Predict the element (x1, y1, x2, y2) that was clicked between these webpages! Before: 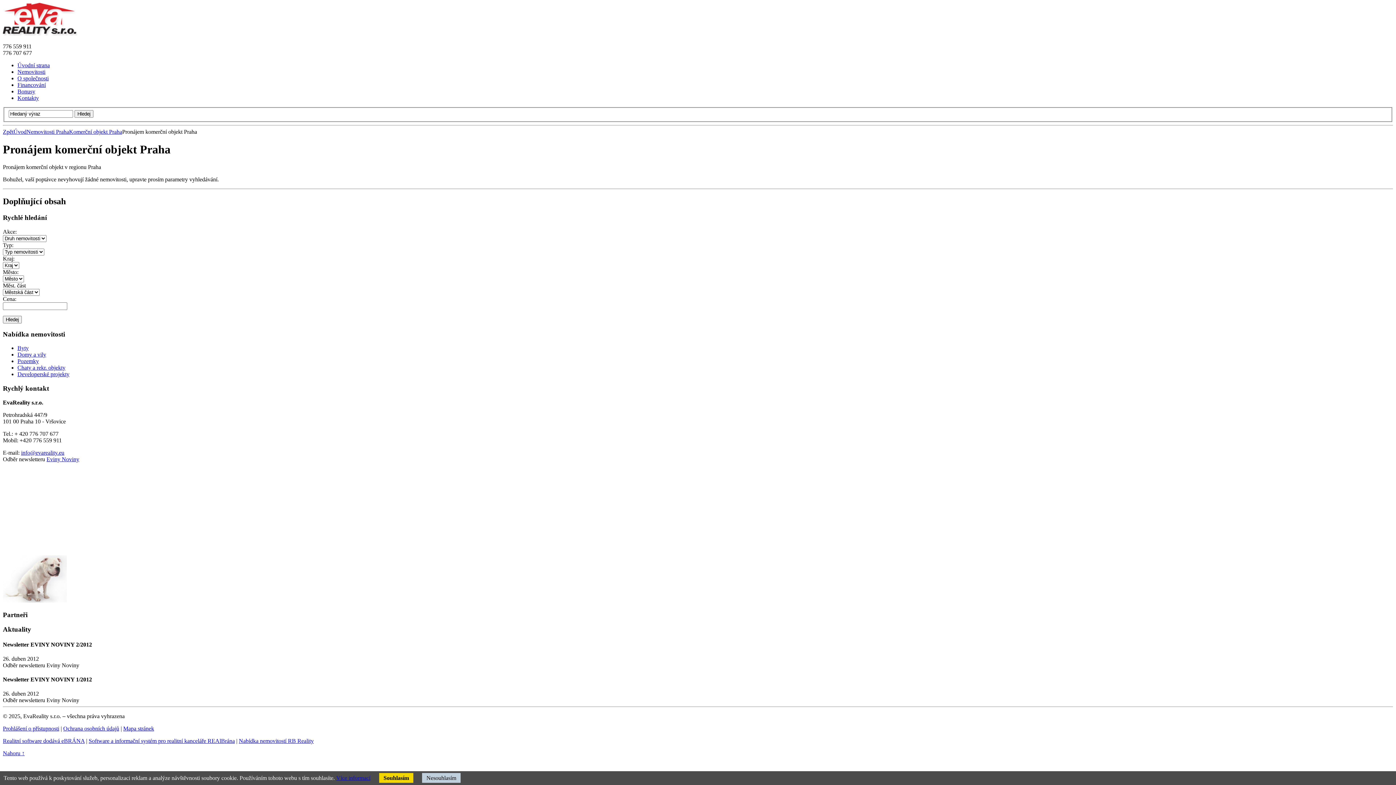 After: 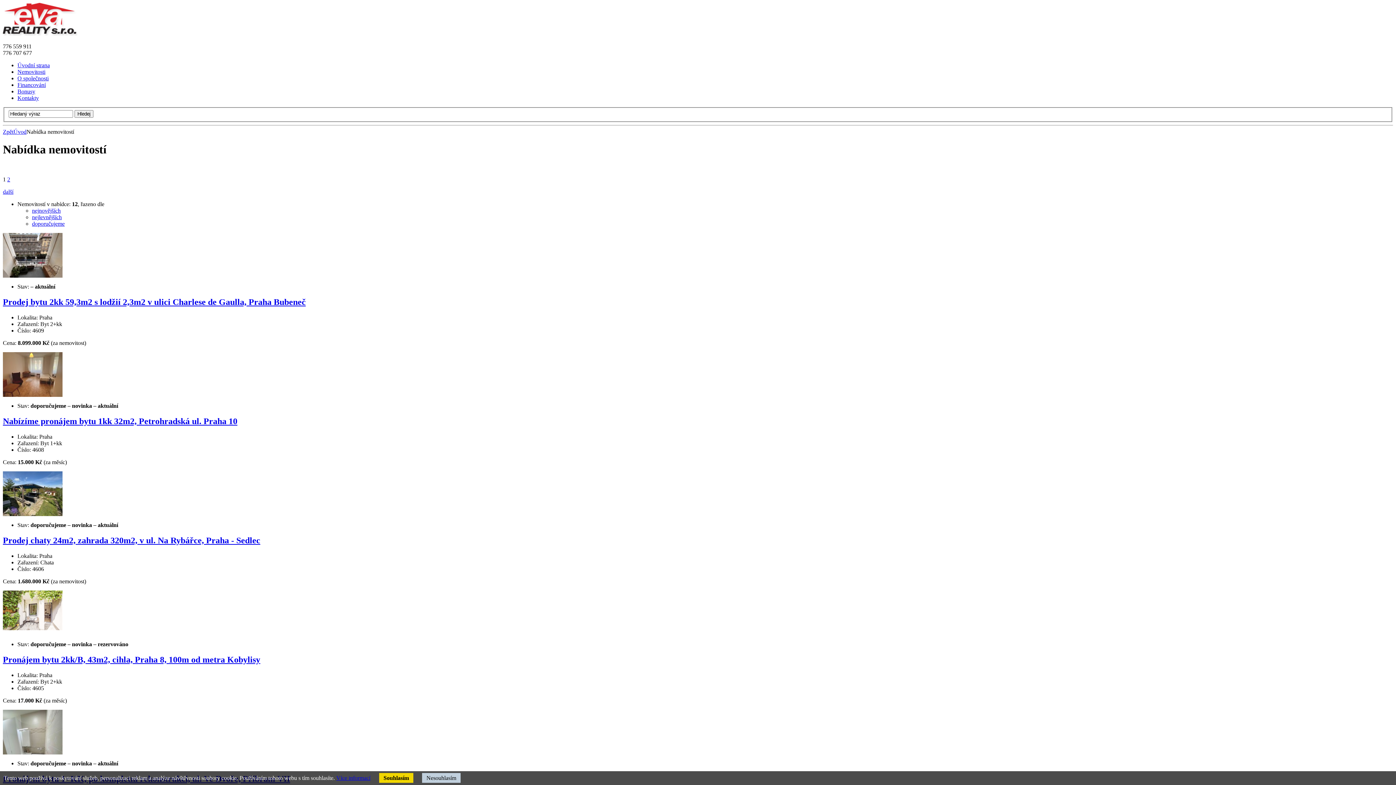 Action: label: Nemovitosti bbox: (17, 68, 45, 74)